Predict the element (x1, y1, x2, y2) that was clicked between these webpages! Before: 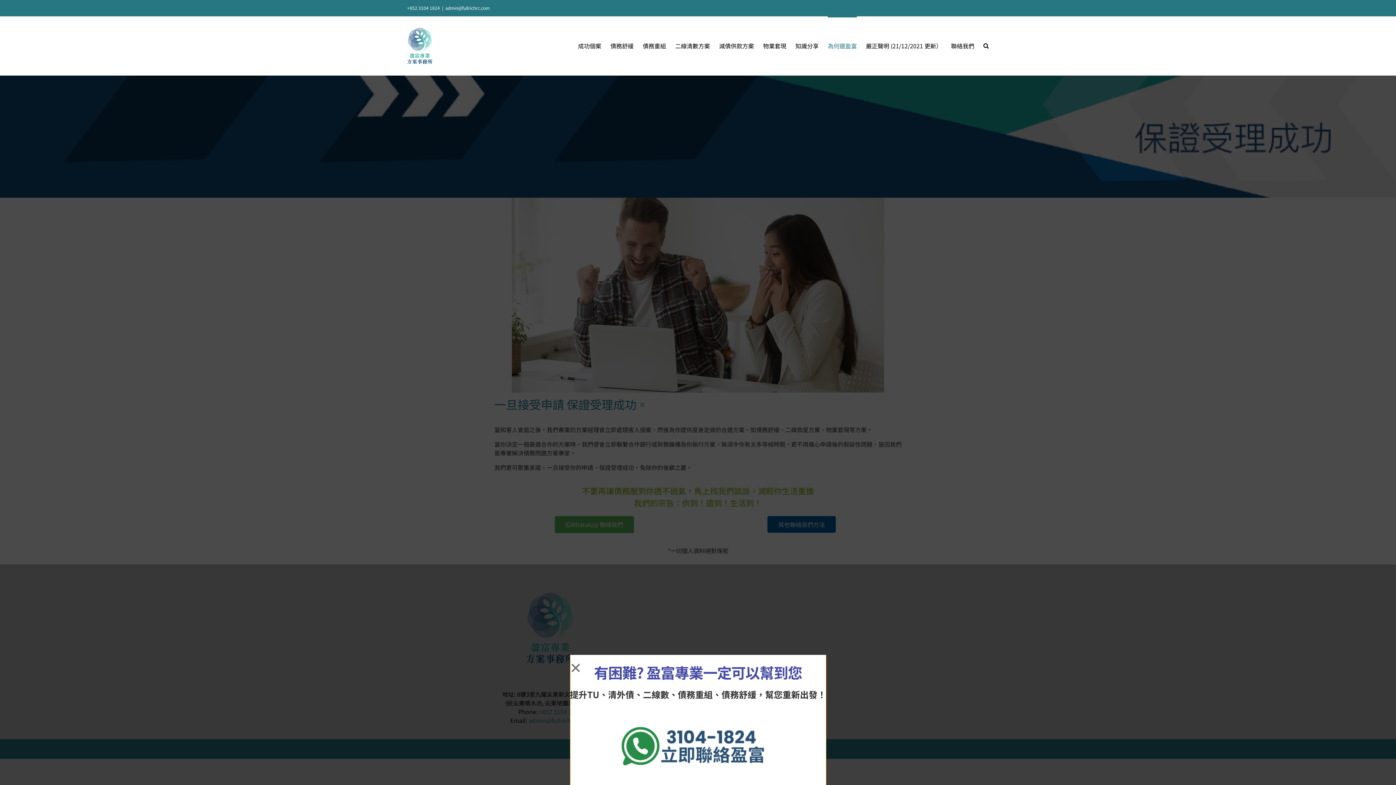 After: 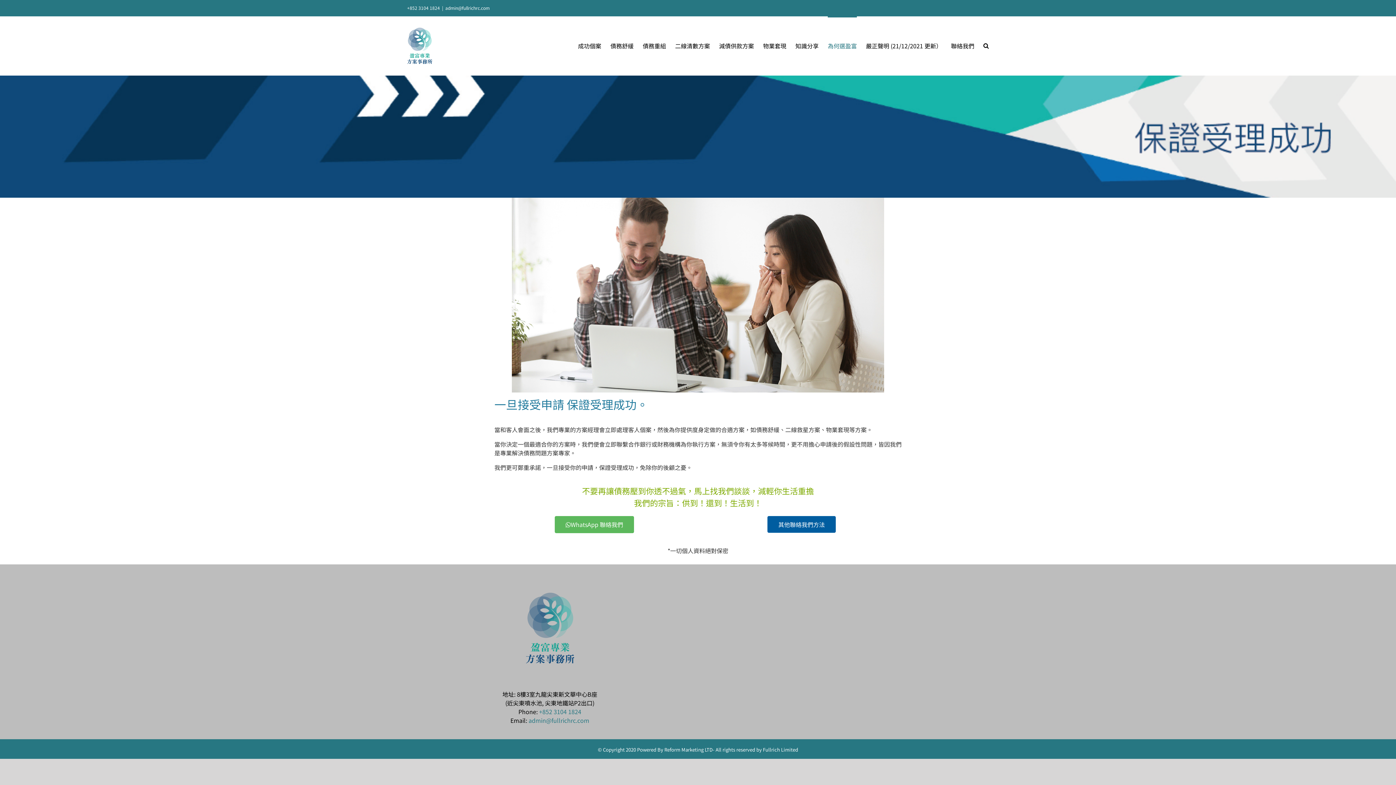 Action: label: admin@fullrichrc.com bbox: (445, 4, 489, 10)